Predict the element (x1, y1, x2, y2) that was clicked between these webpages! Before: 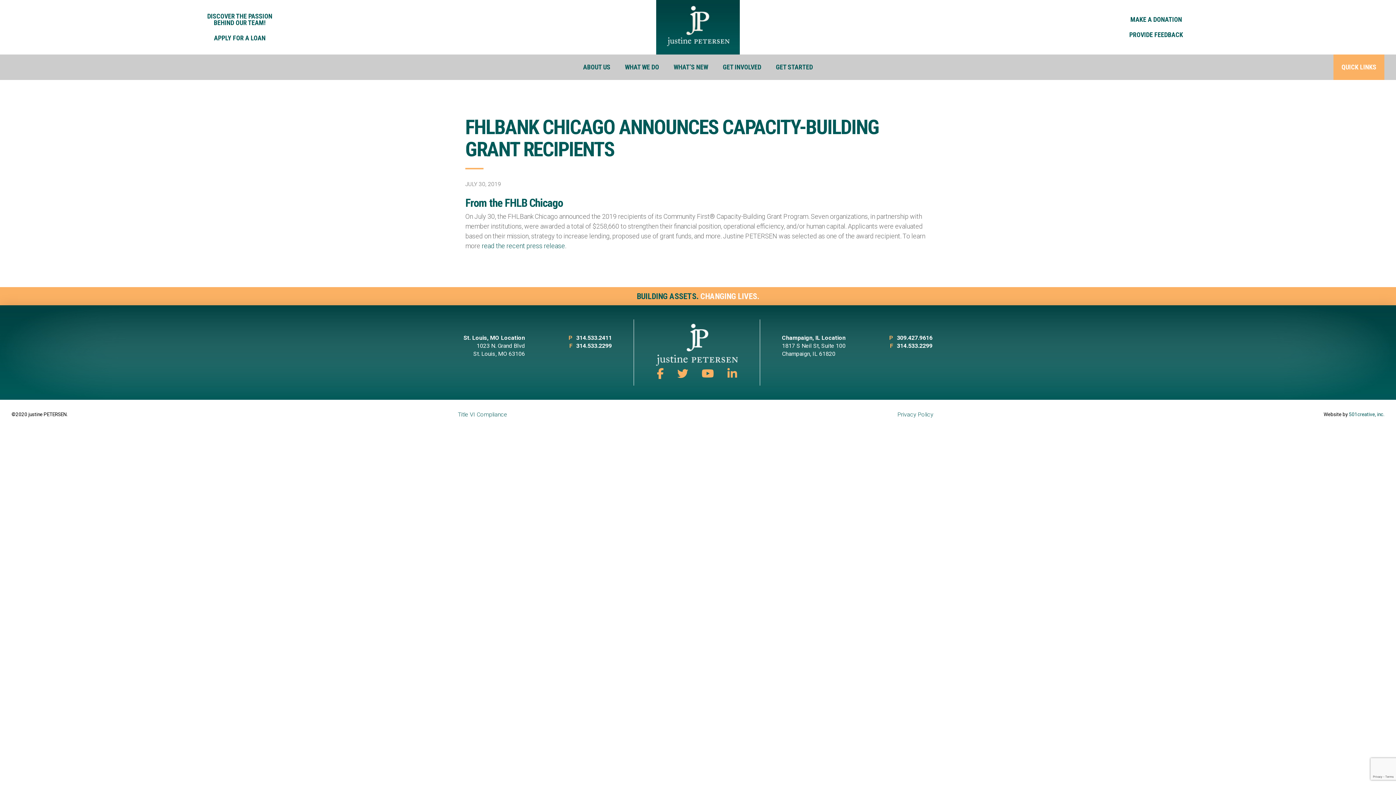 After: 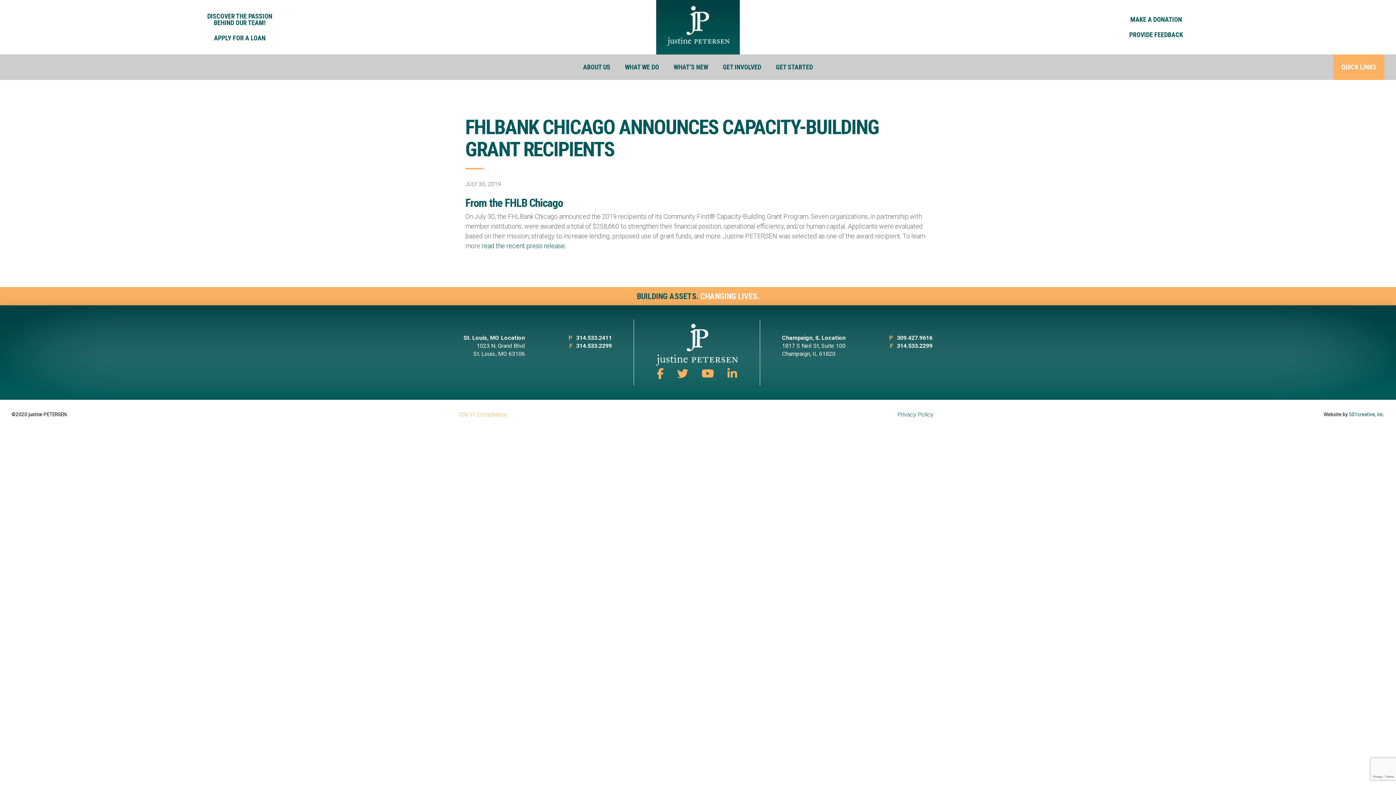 Action: bbox: (457, 411, 507, 418) label: Title VI Compliance